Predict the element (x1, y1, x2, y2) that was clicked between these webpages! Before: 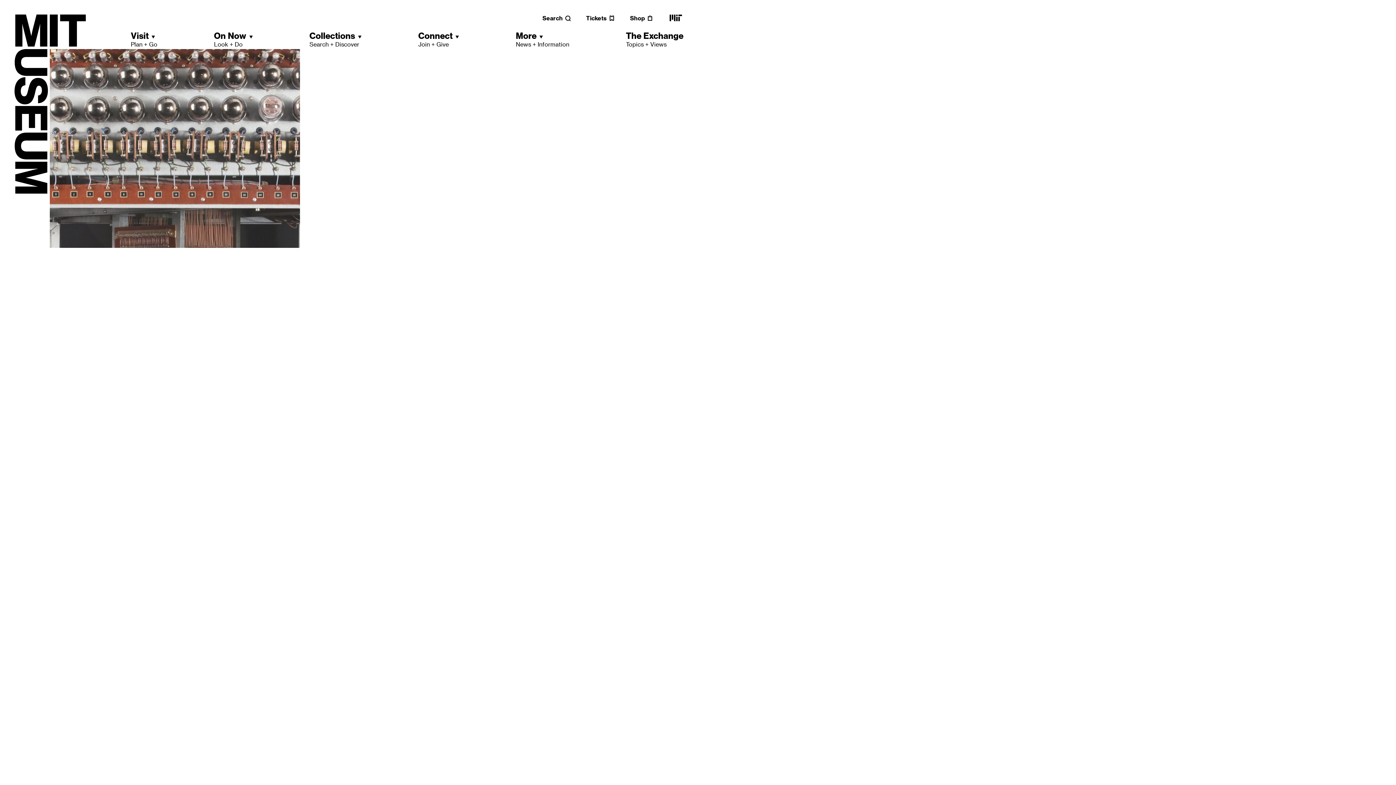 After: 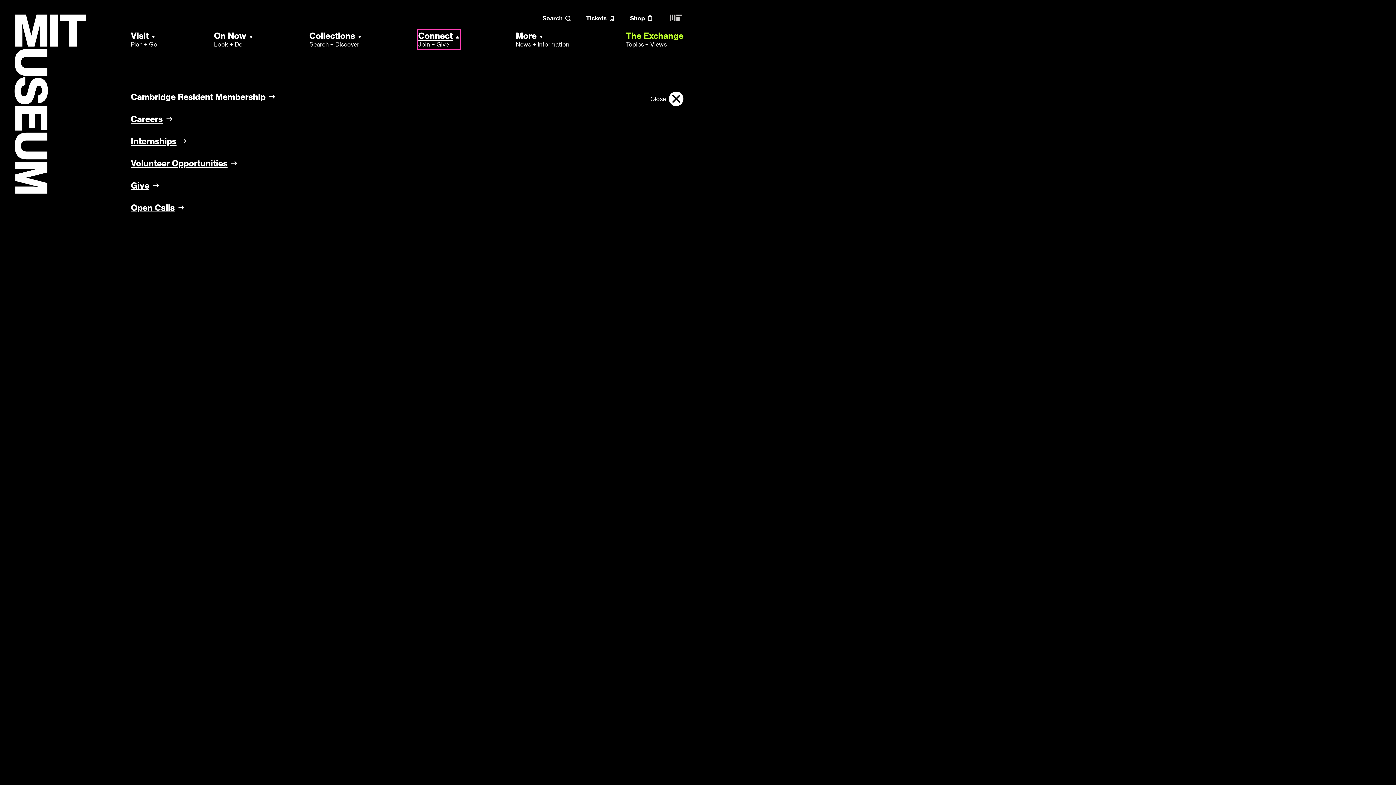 Action: label: Connect
Join + Give bbox: (418, 30, 459, 48)